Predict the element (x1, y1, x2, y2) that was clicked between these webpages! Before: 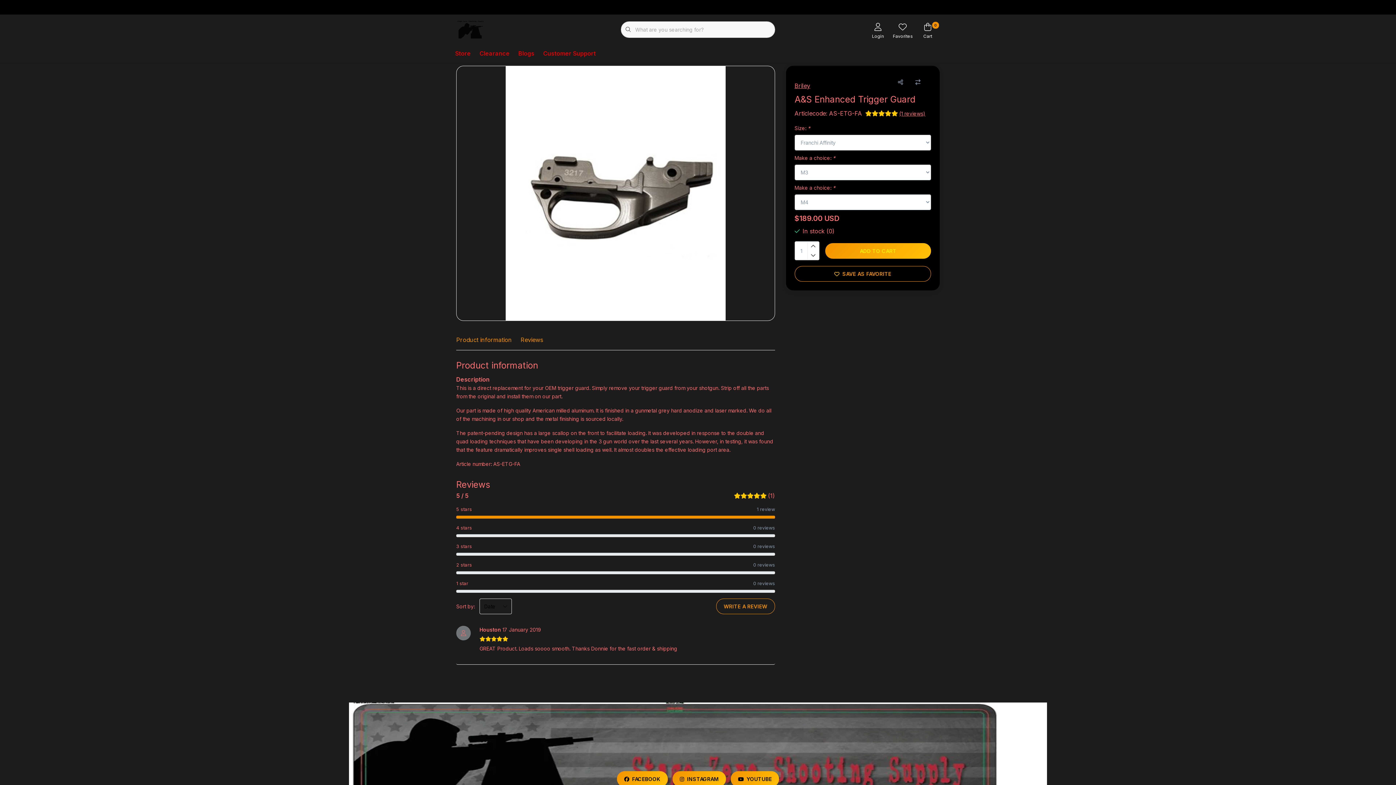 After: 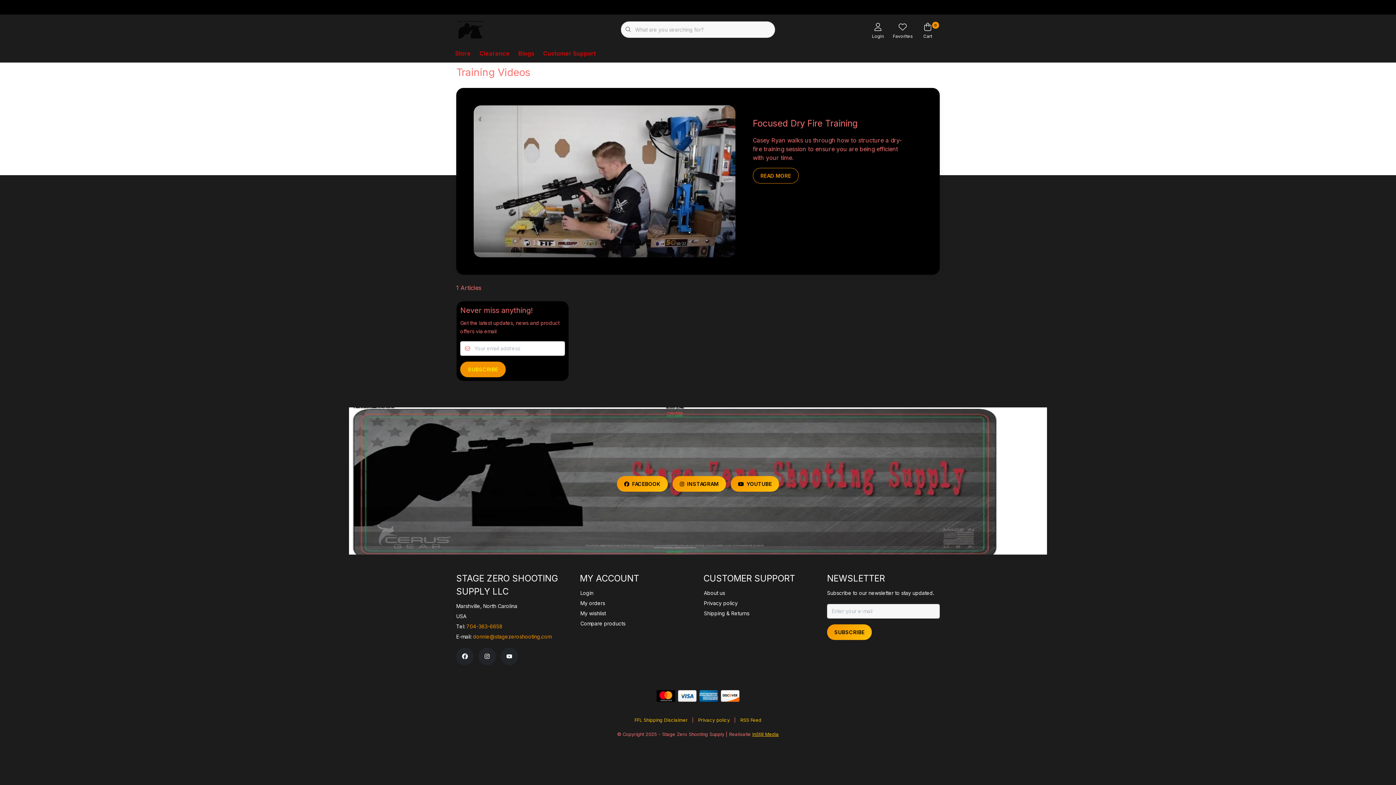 Action: bbox: (514, 44, 538, 62) label: Blogs